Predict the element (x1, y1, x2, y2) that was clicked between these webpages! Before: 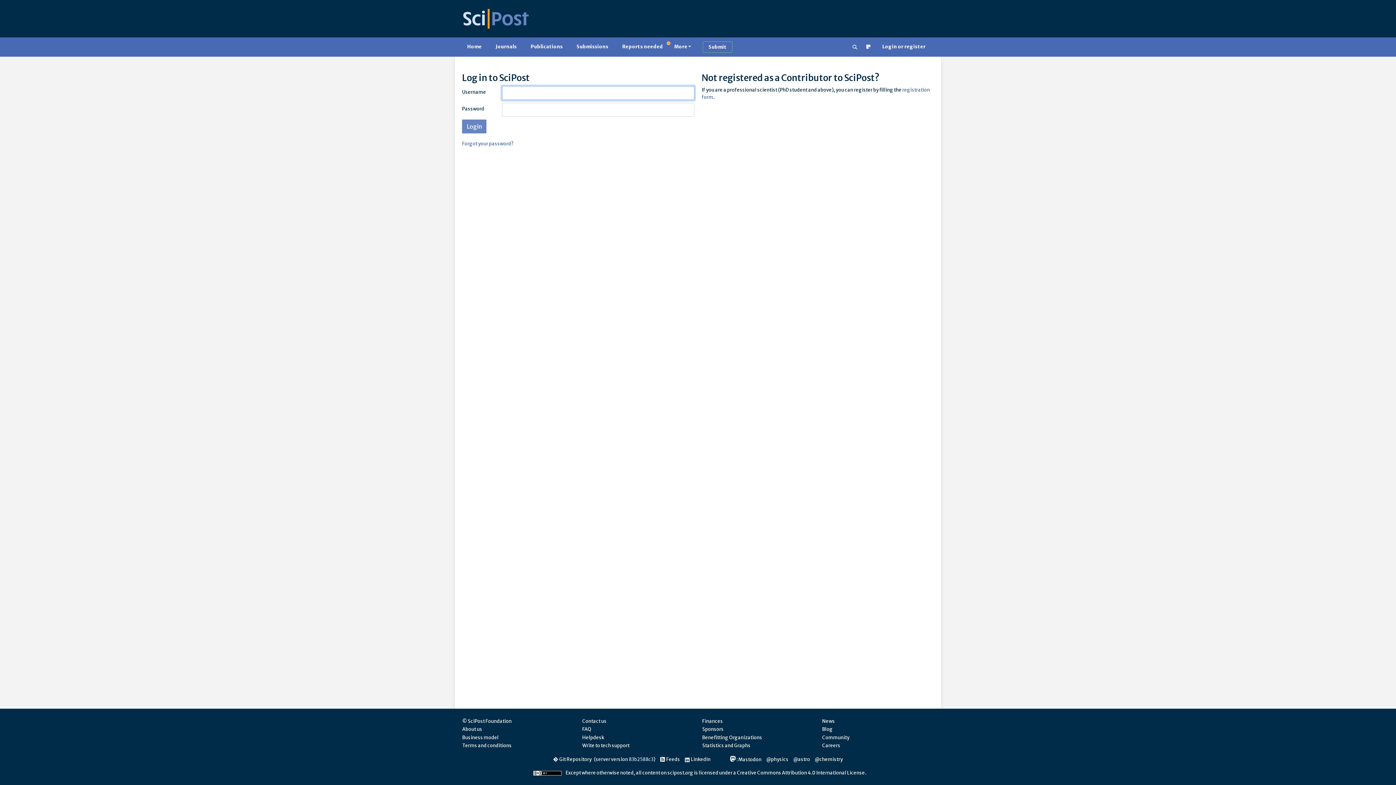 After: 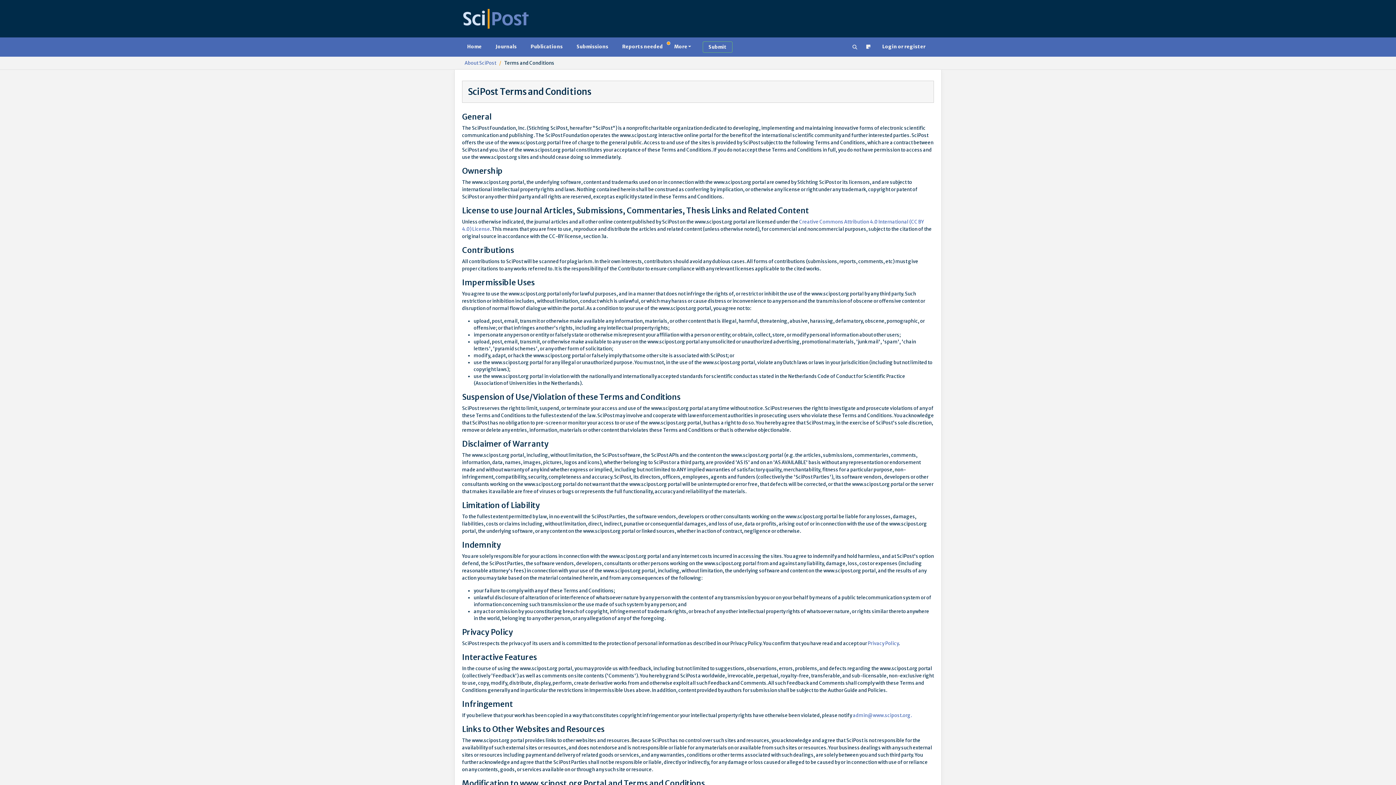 Action: label: Terms and conditions bbox: (462, 742, 511, 748)